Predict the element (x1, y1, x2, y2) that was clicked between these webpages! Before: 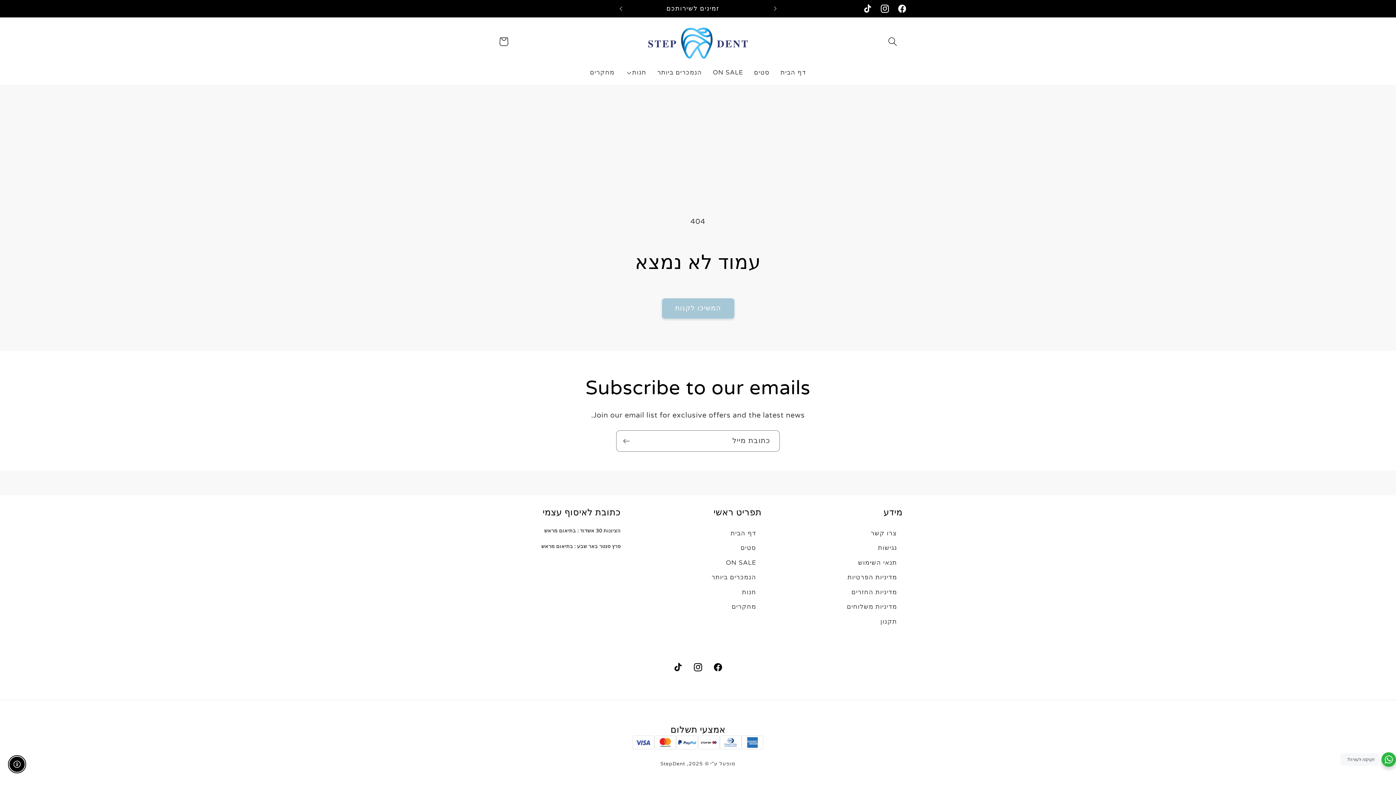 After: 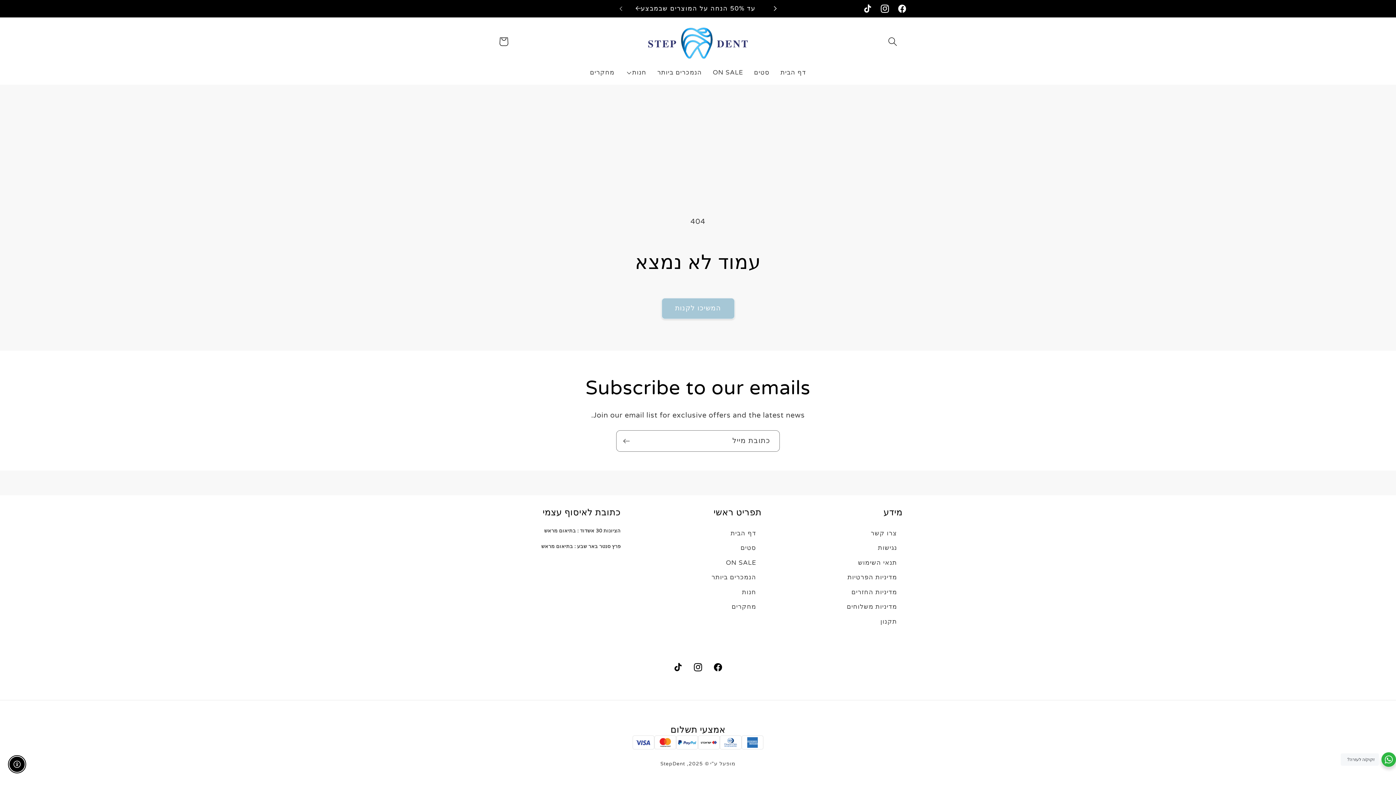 Action: bbox: (767, 0, 783, 17)